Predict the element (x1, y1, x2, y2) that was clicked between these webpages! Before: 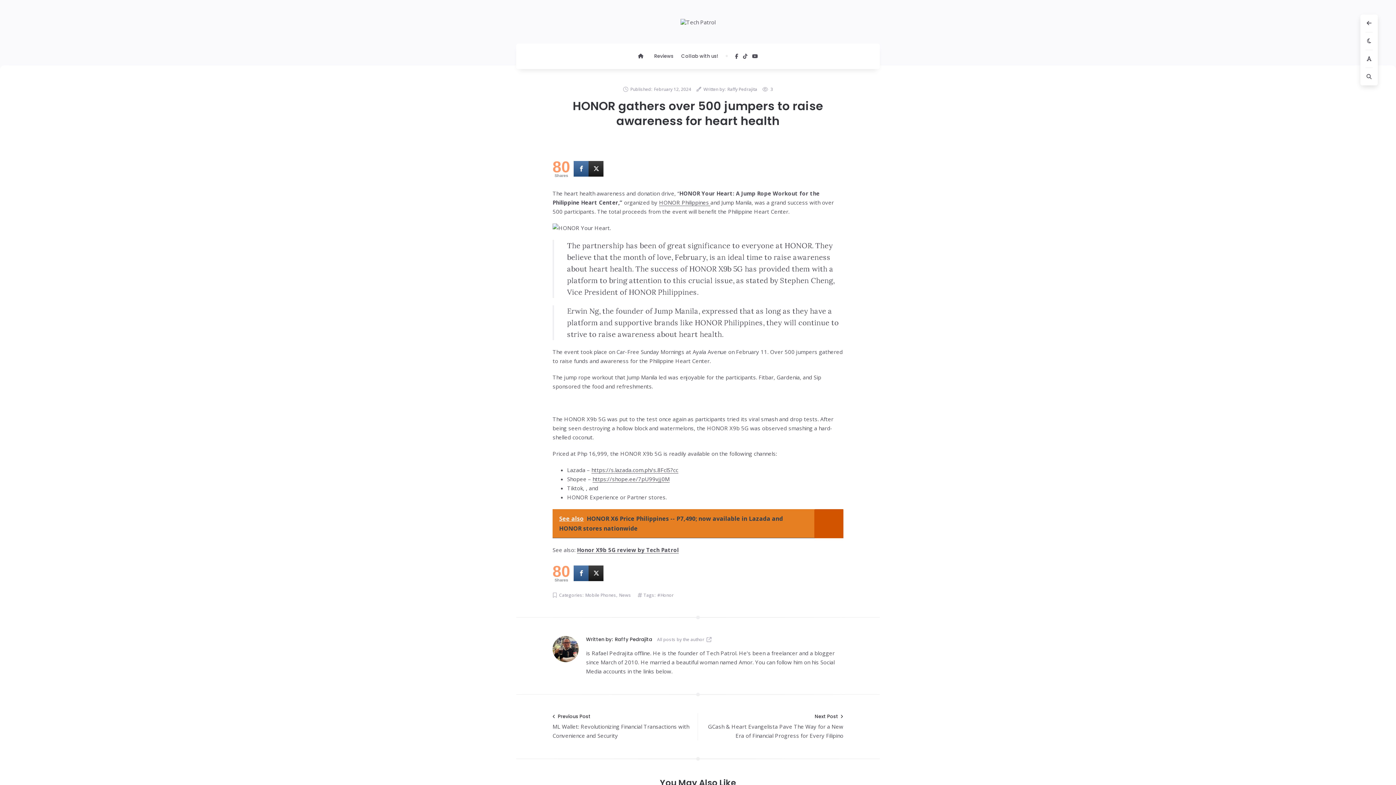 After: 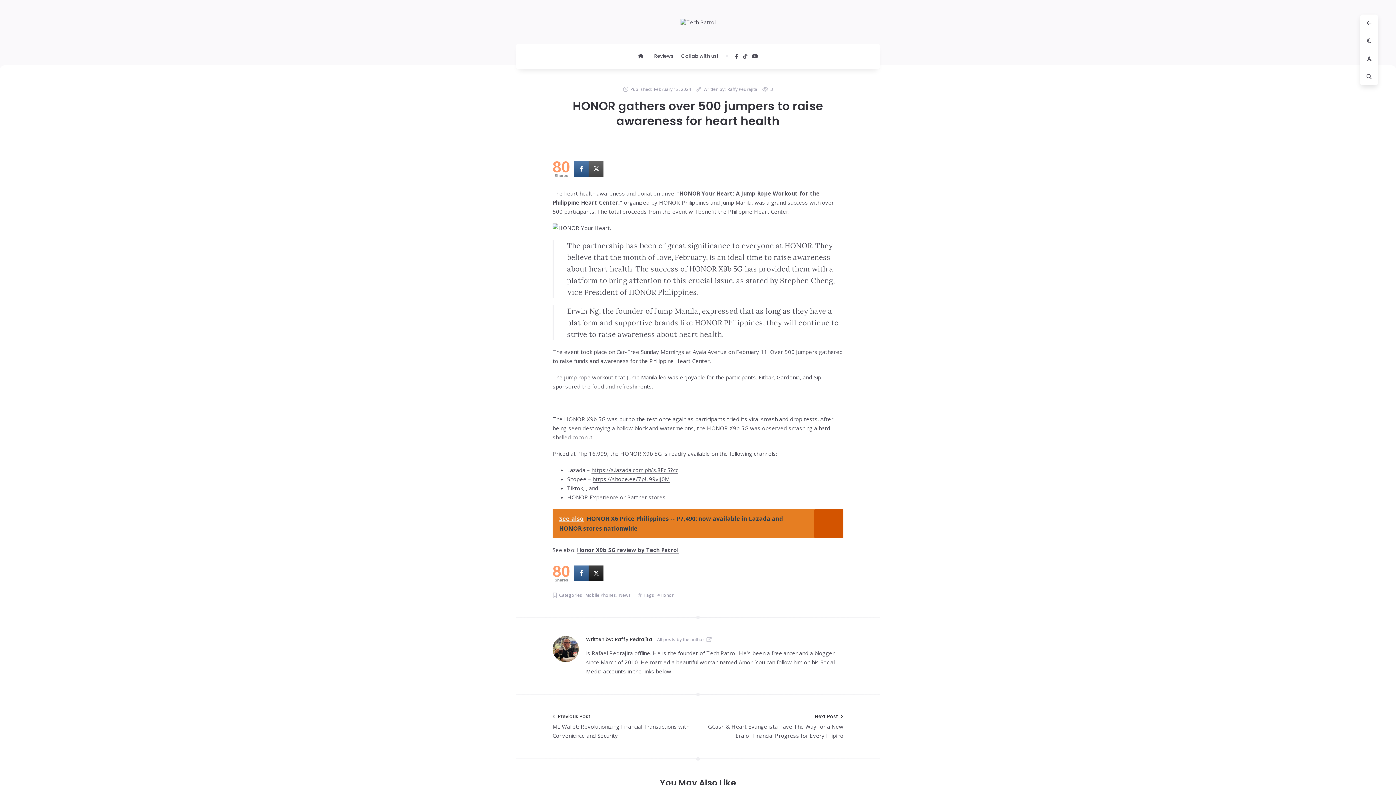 Action: label: Twitter bbox: (588, 161, 603, 176)